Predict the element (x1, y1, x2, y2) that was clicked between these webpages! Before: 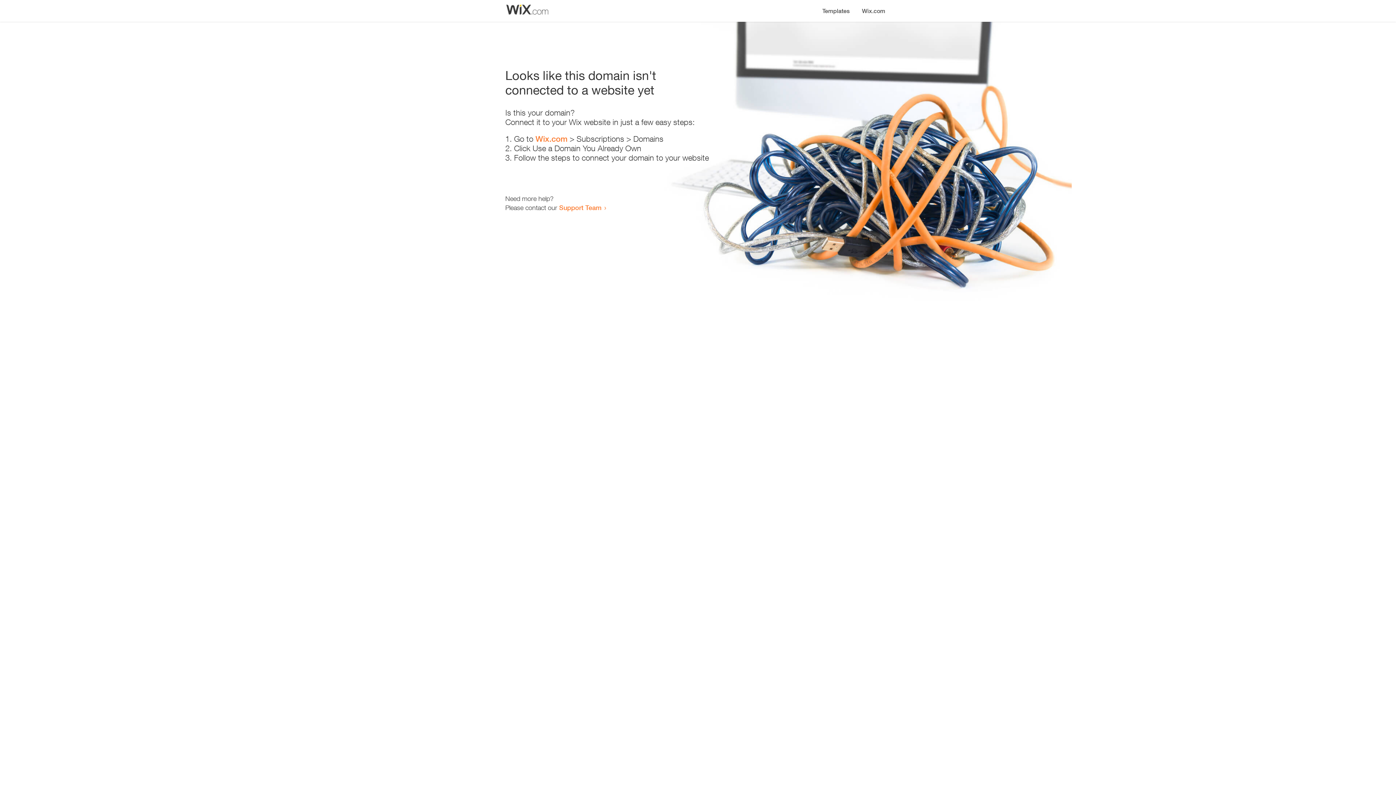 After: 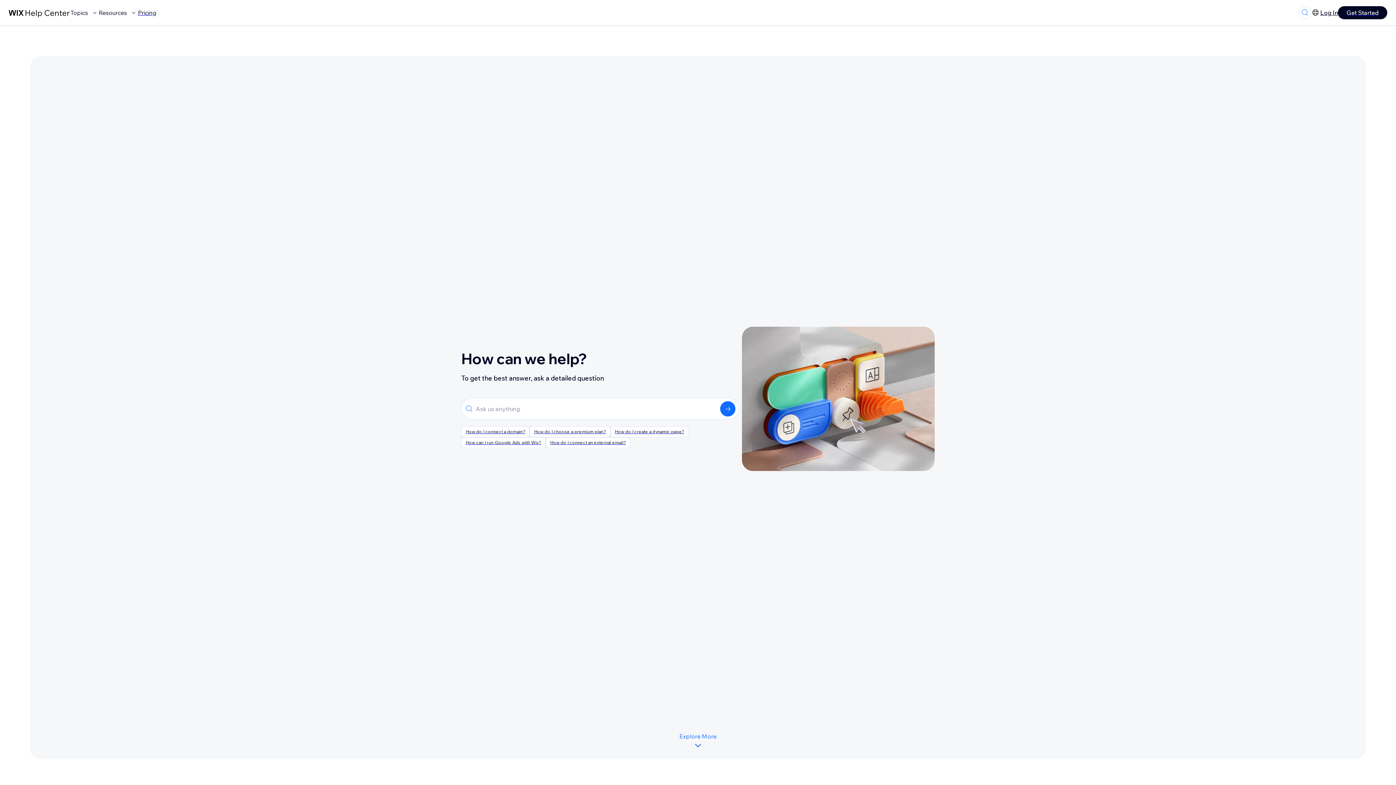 Action: bbox: (559, 203, 601, 211) label: Support Team